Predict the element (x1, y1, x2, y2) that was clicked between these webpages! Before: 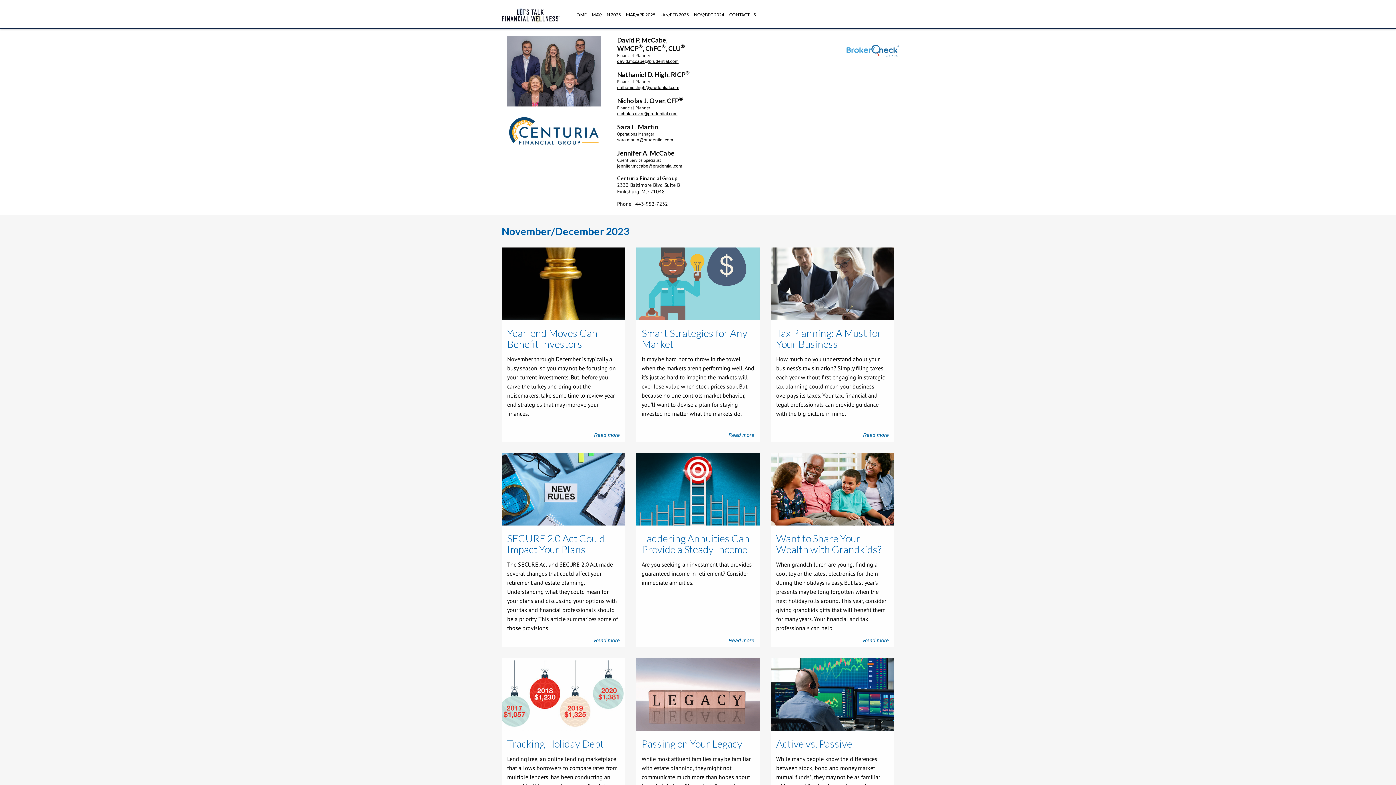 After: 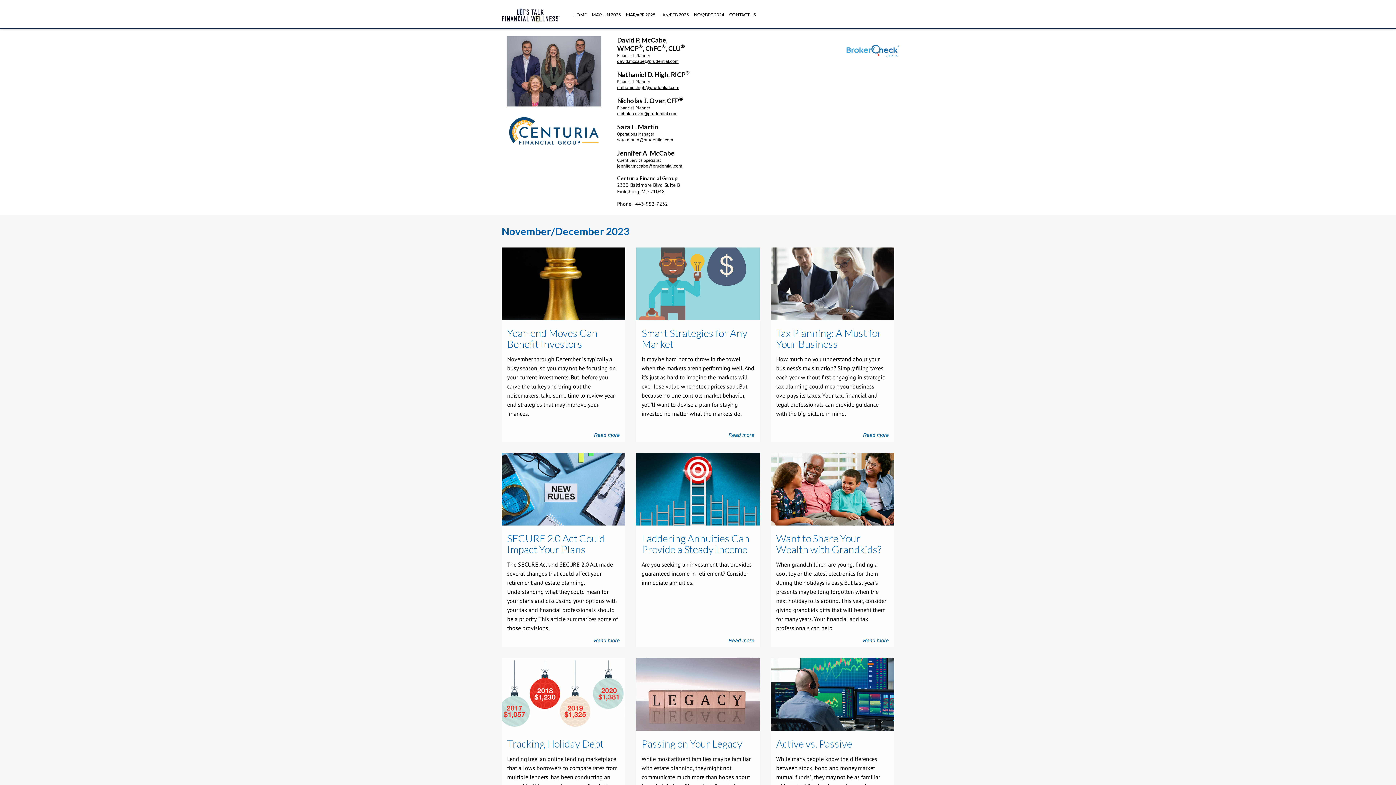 Action: bbox: (836, 36, 900, 58)